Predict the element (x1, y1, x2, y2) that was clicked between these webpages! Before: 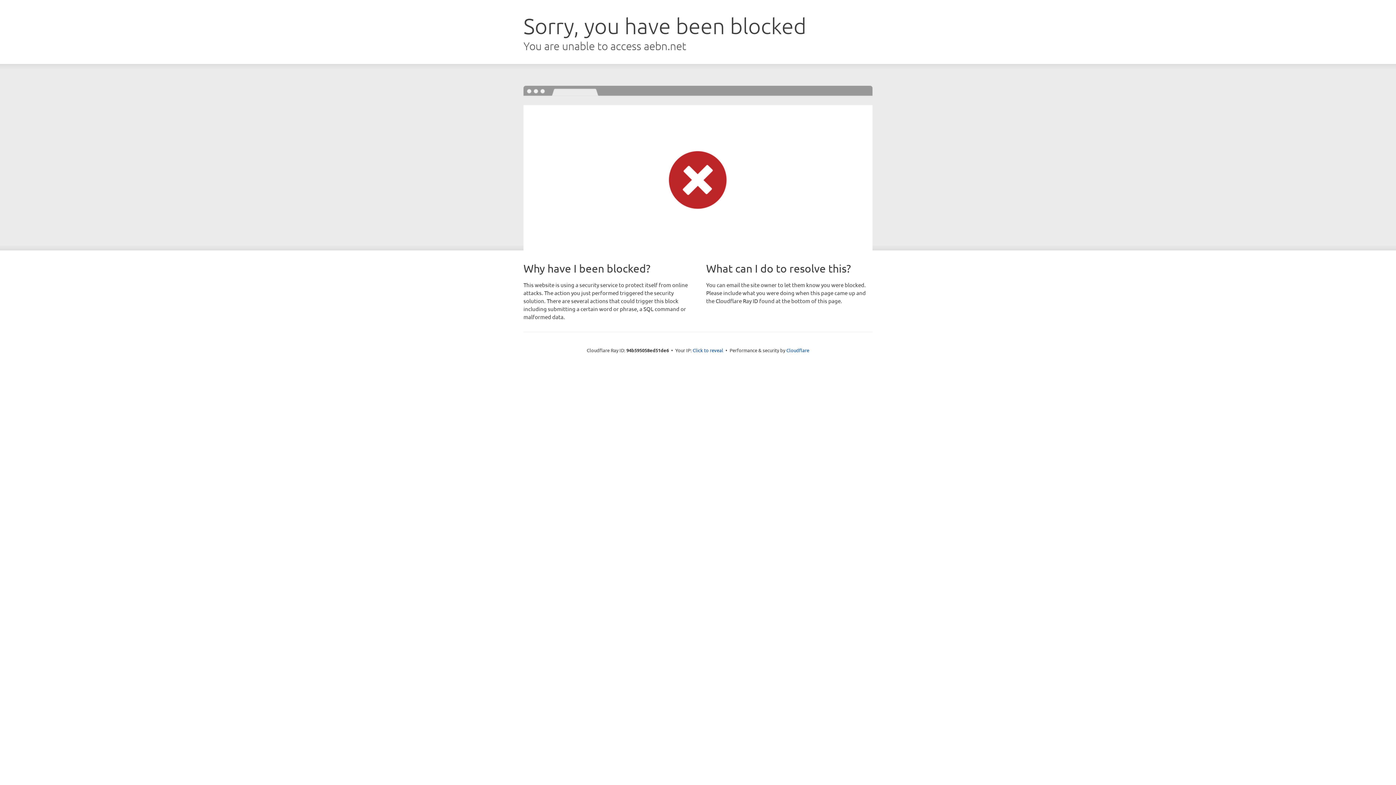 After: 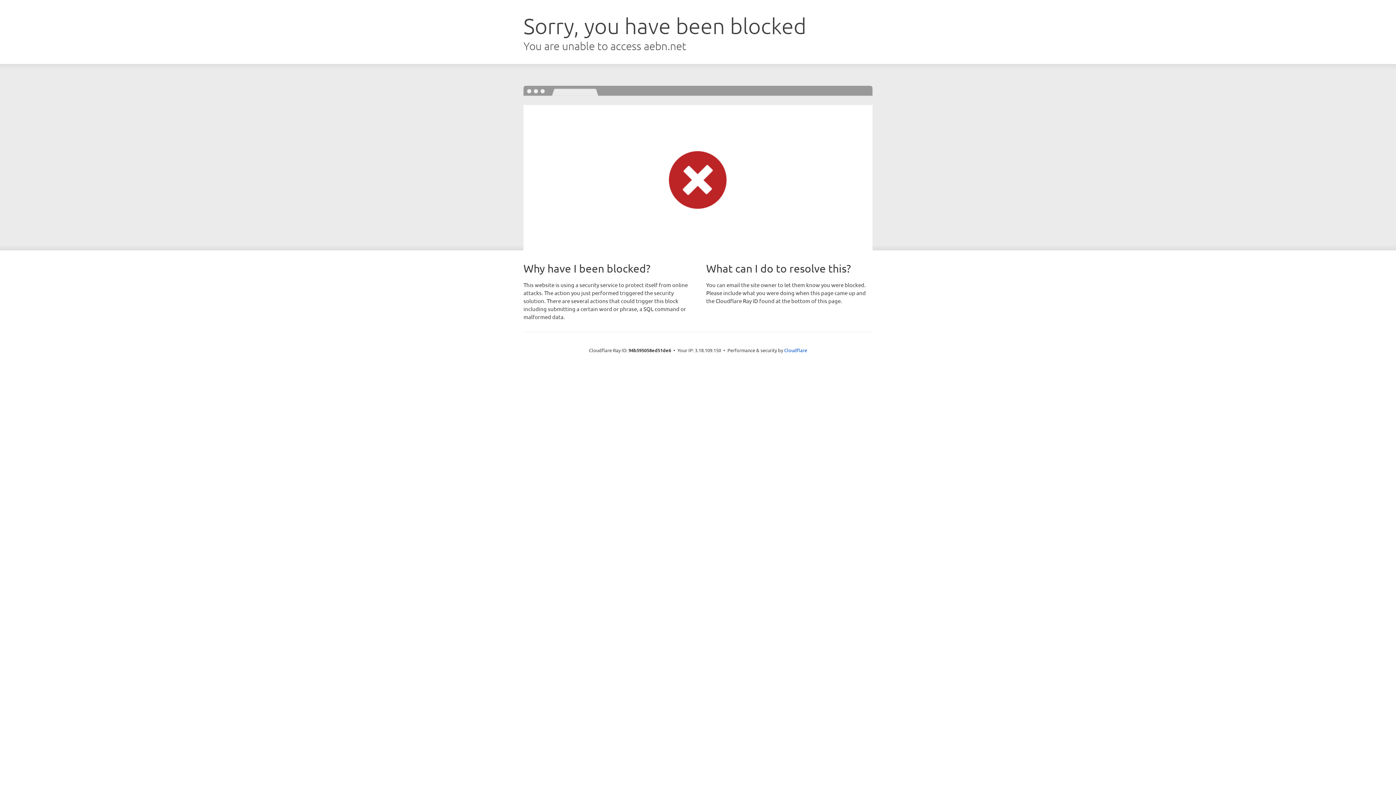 Action: bbox: (692, 346, 723, 353) label: Click to reveal